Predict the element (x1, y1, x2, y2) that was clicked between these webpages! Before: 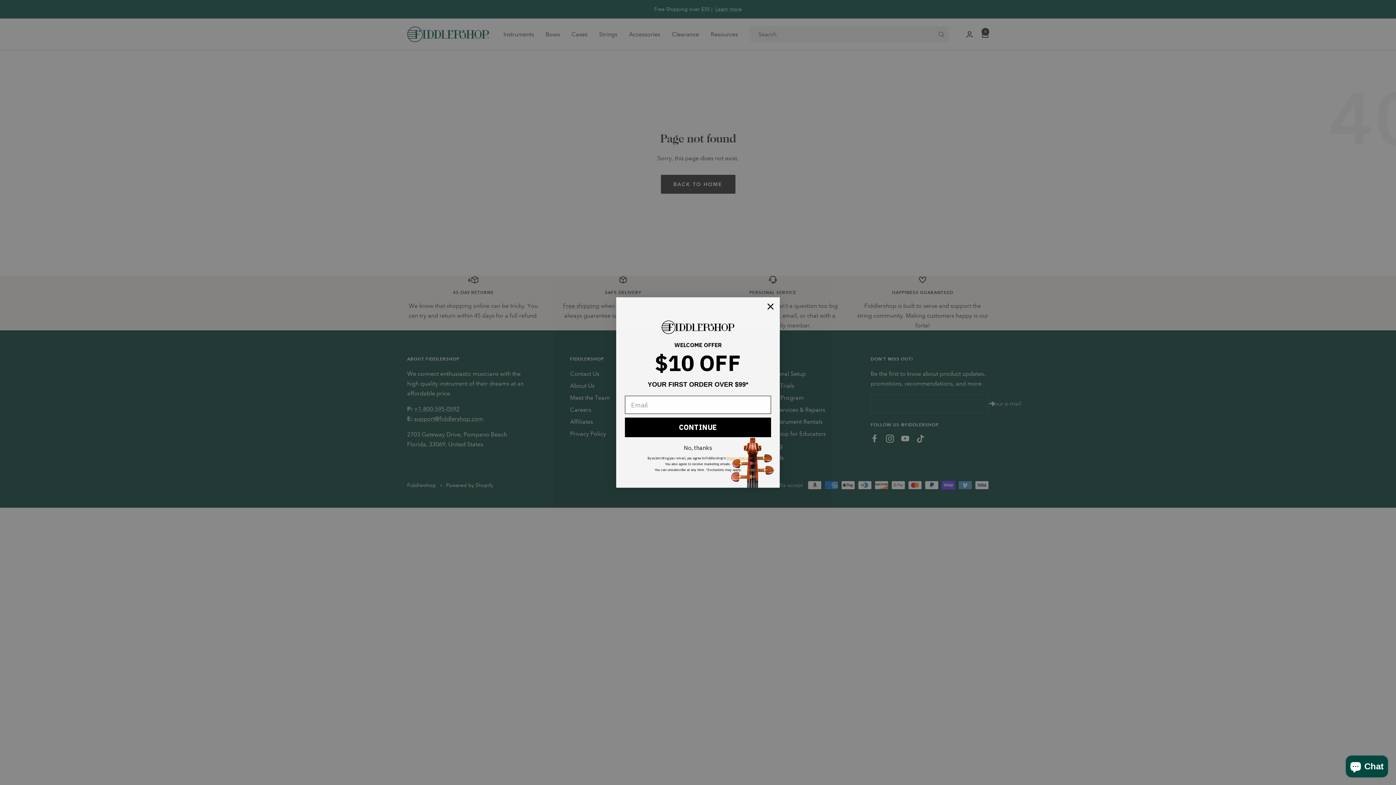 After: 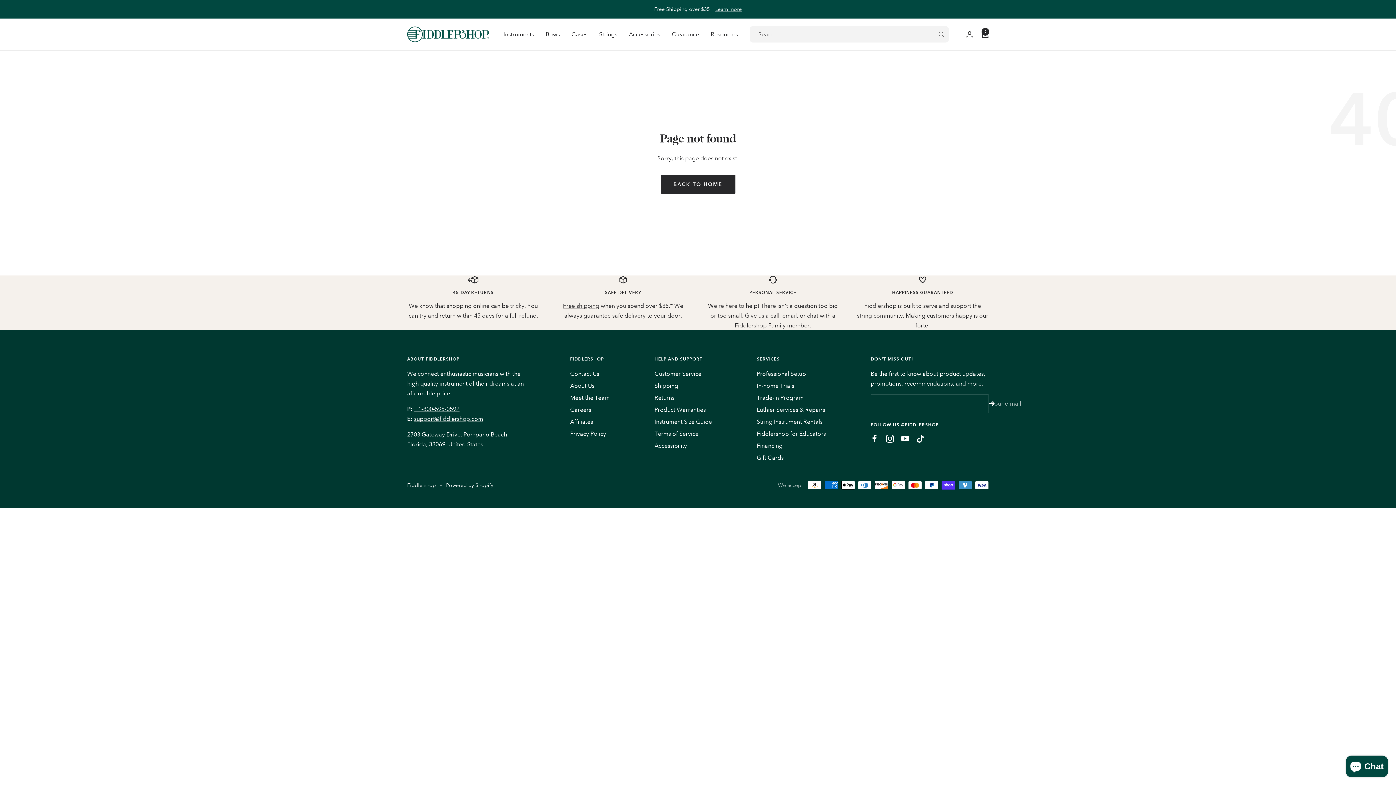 Action: bbox: (625, 441, 771, 455) label: No, thanks